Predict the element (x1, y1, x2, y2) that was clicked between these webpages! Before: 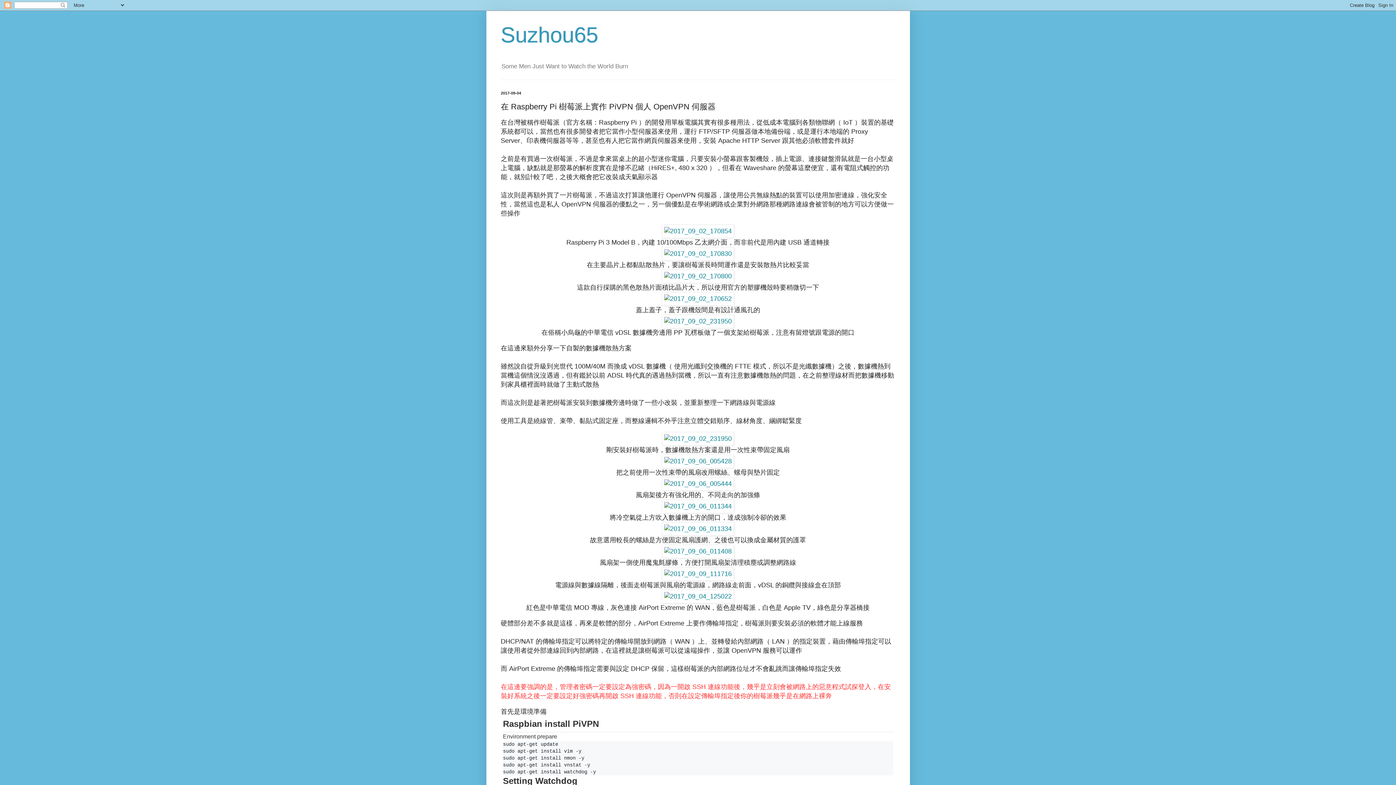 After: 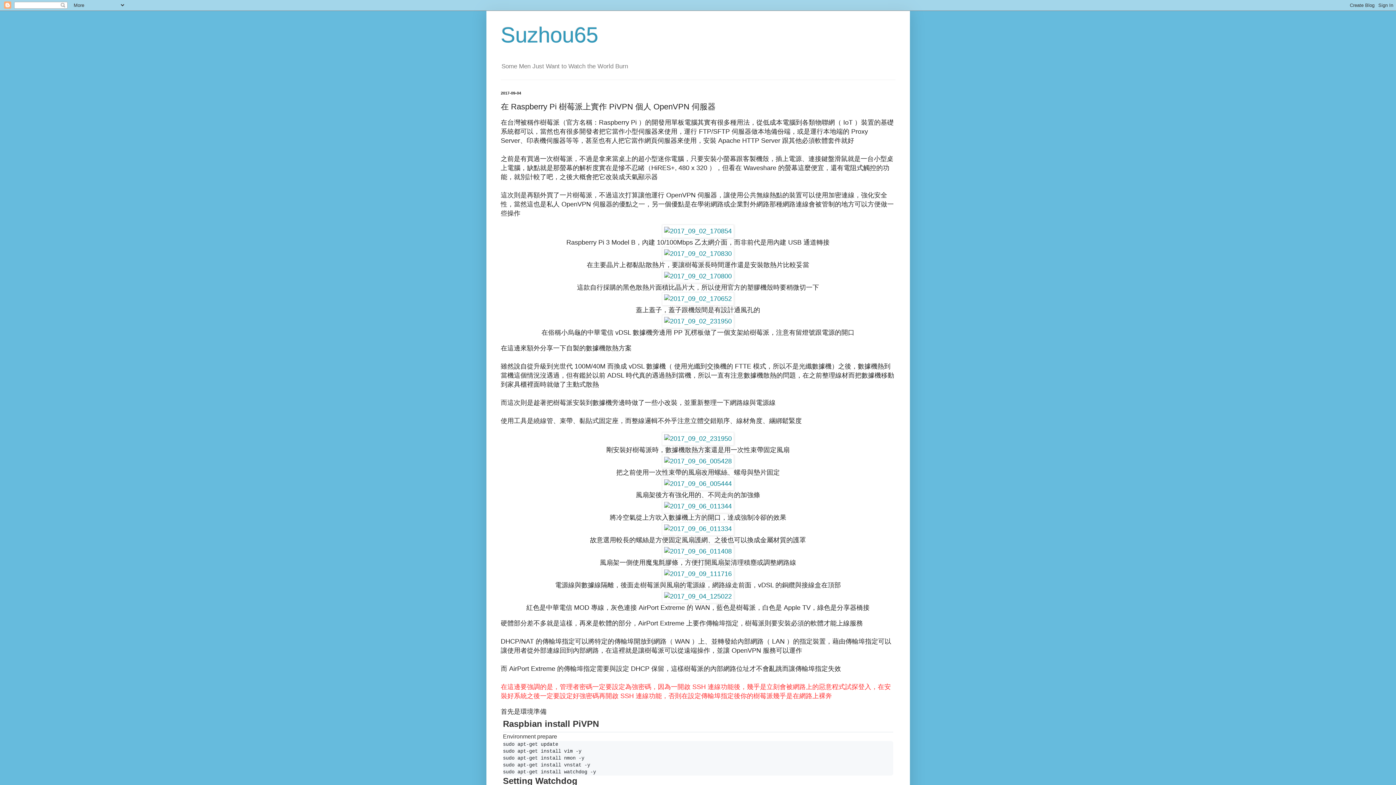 Action: bbox: (662, 570, 734, 577)